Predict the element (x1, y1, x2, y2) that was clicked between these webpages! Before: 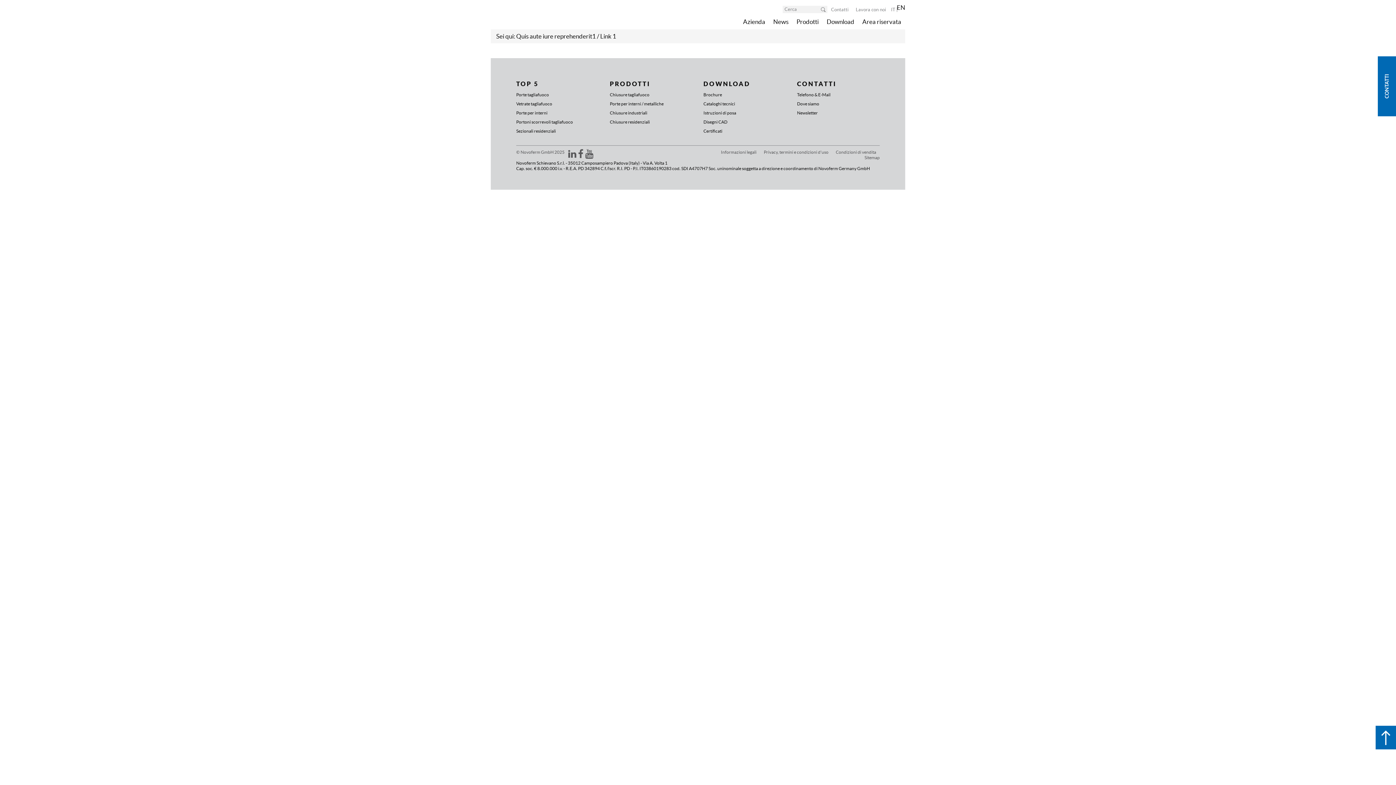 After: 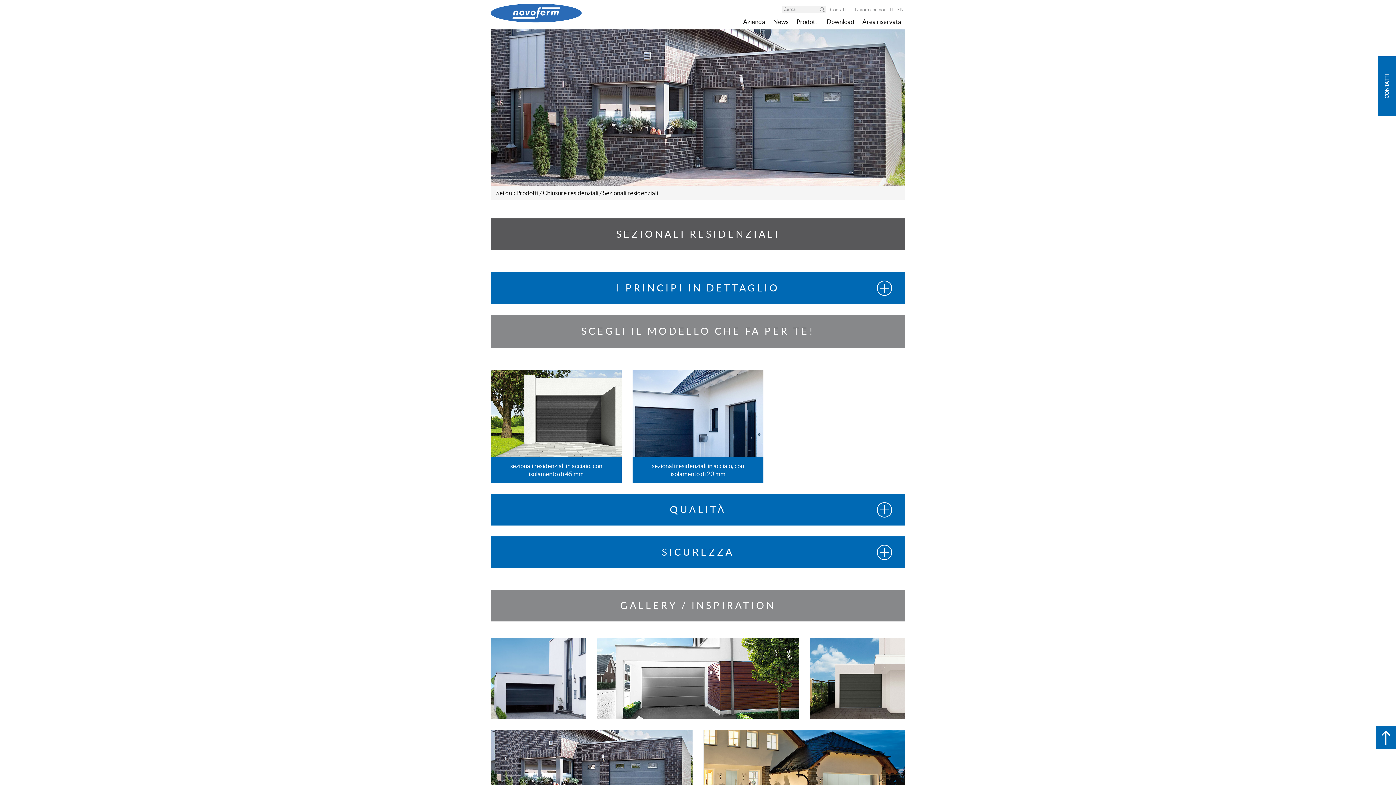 Action: bbox: (516, 128, 599, 134) label: Sezionali residenziali